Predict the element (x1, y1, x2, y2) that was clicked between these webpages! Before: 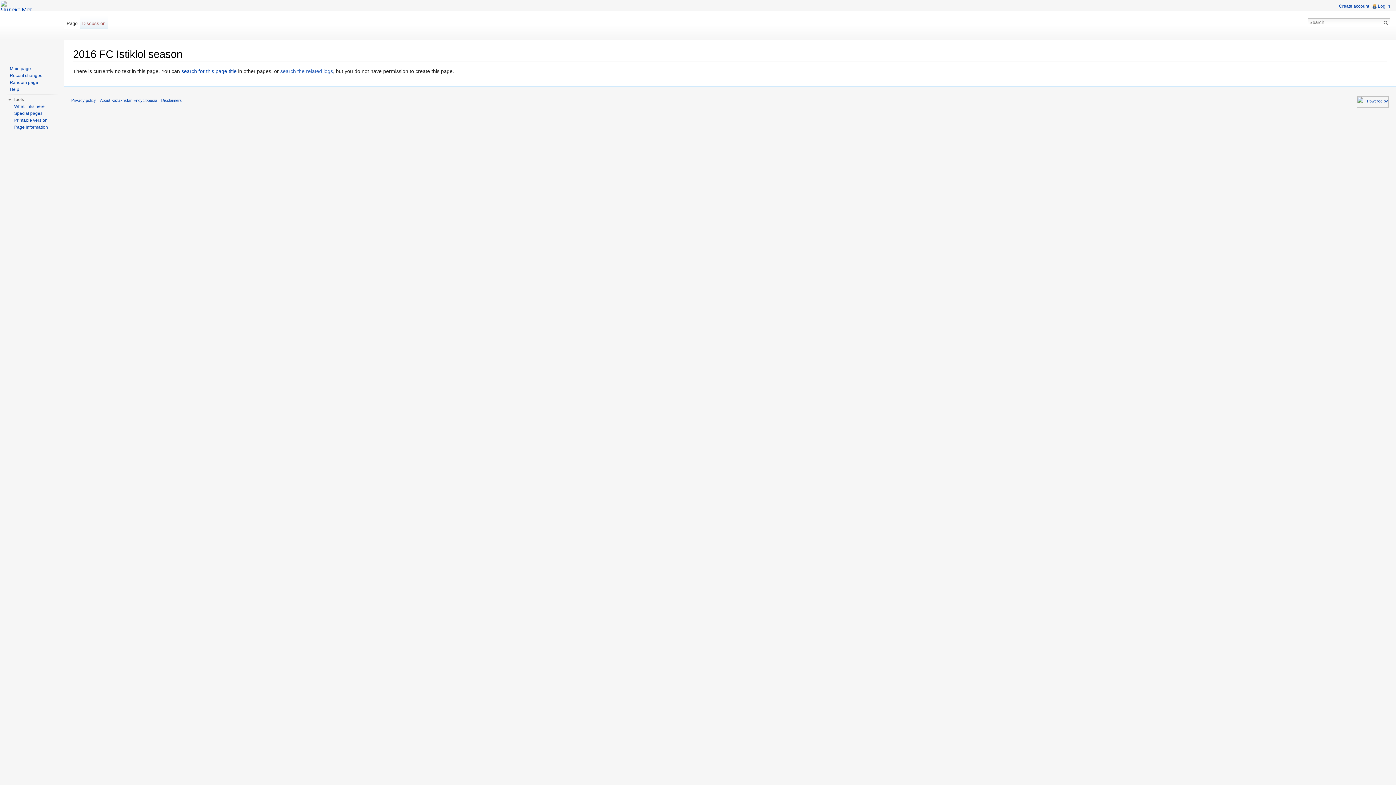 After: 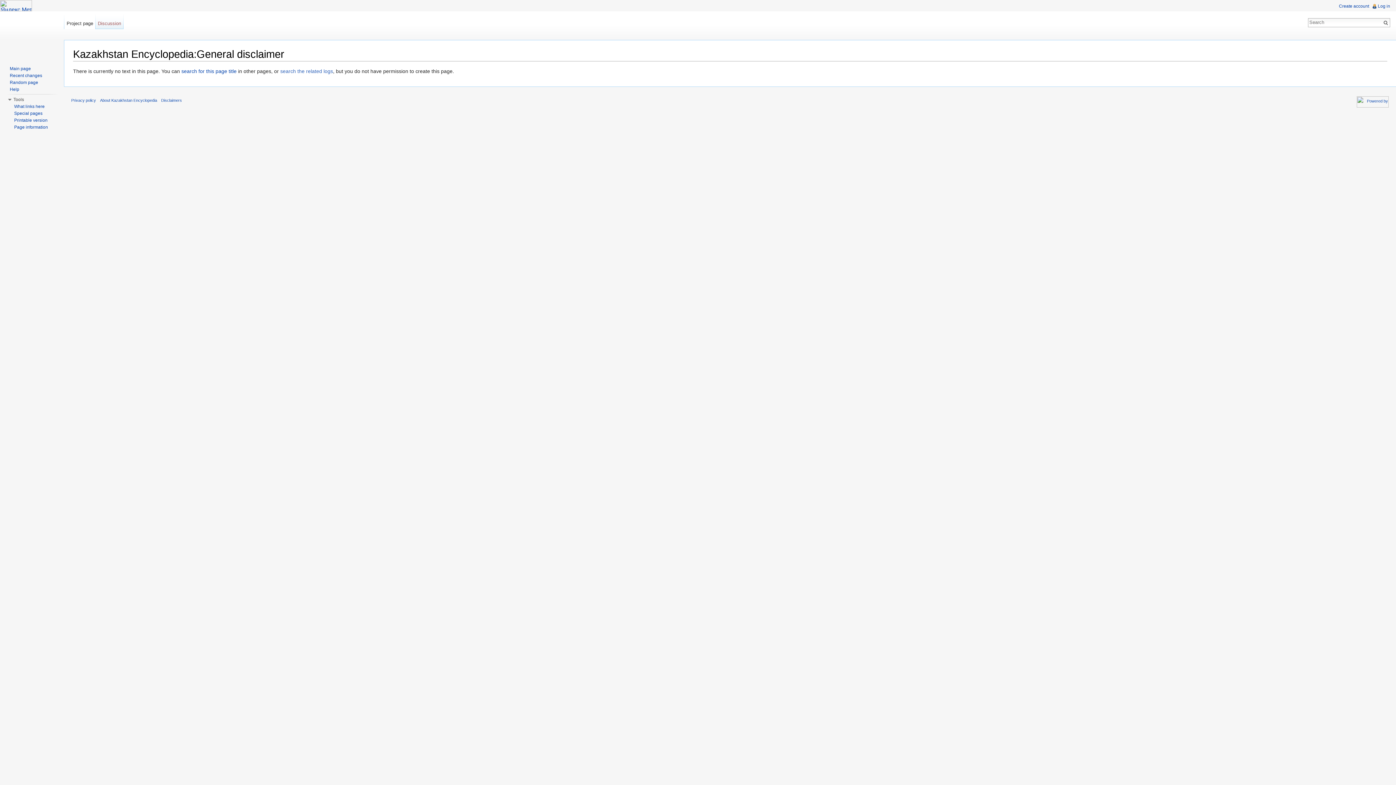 Action: bbox: (161, 98, 181, 102) label: Disclaimers